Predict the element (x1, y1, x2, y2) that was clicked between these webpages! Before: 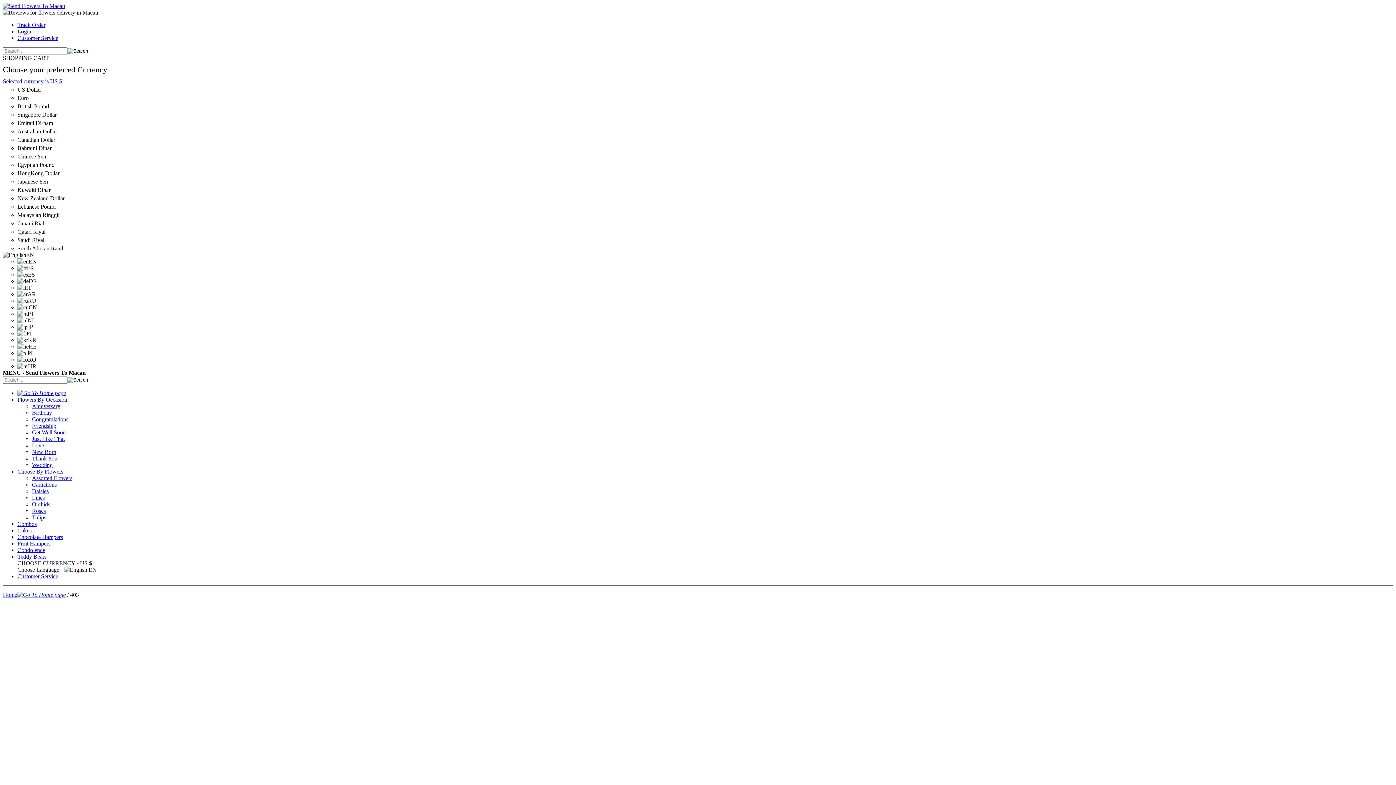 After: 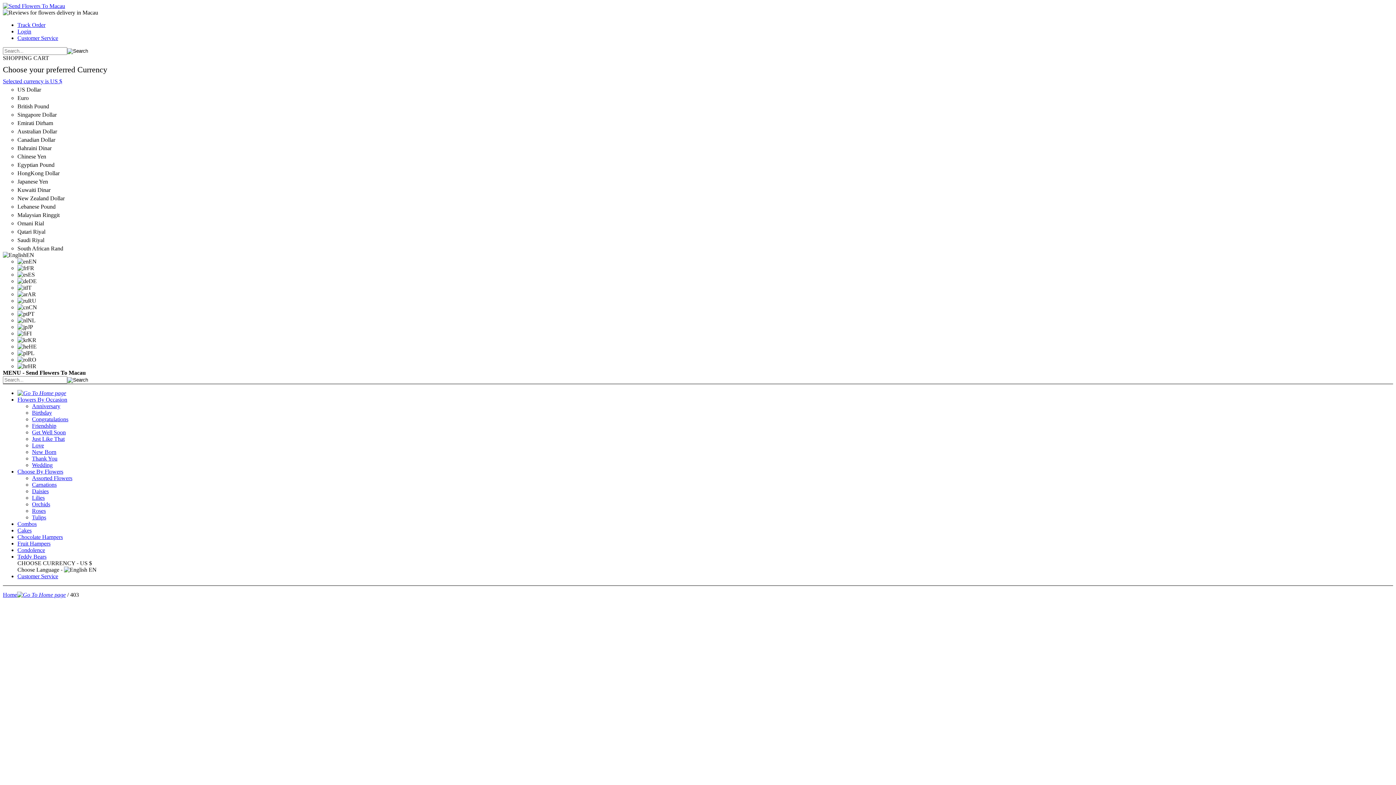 Action: bbox: (32, 429, 65, 435) label: Get Well Soon